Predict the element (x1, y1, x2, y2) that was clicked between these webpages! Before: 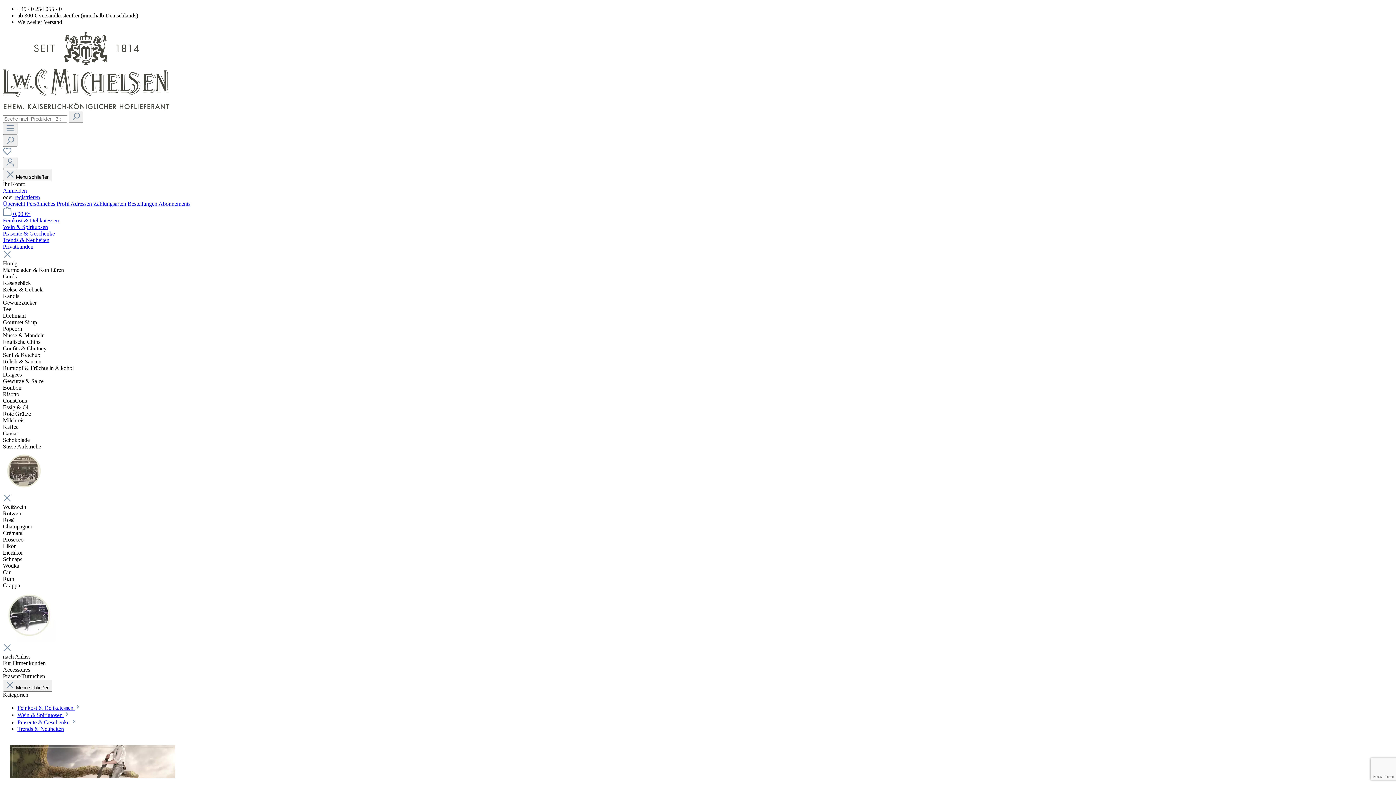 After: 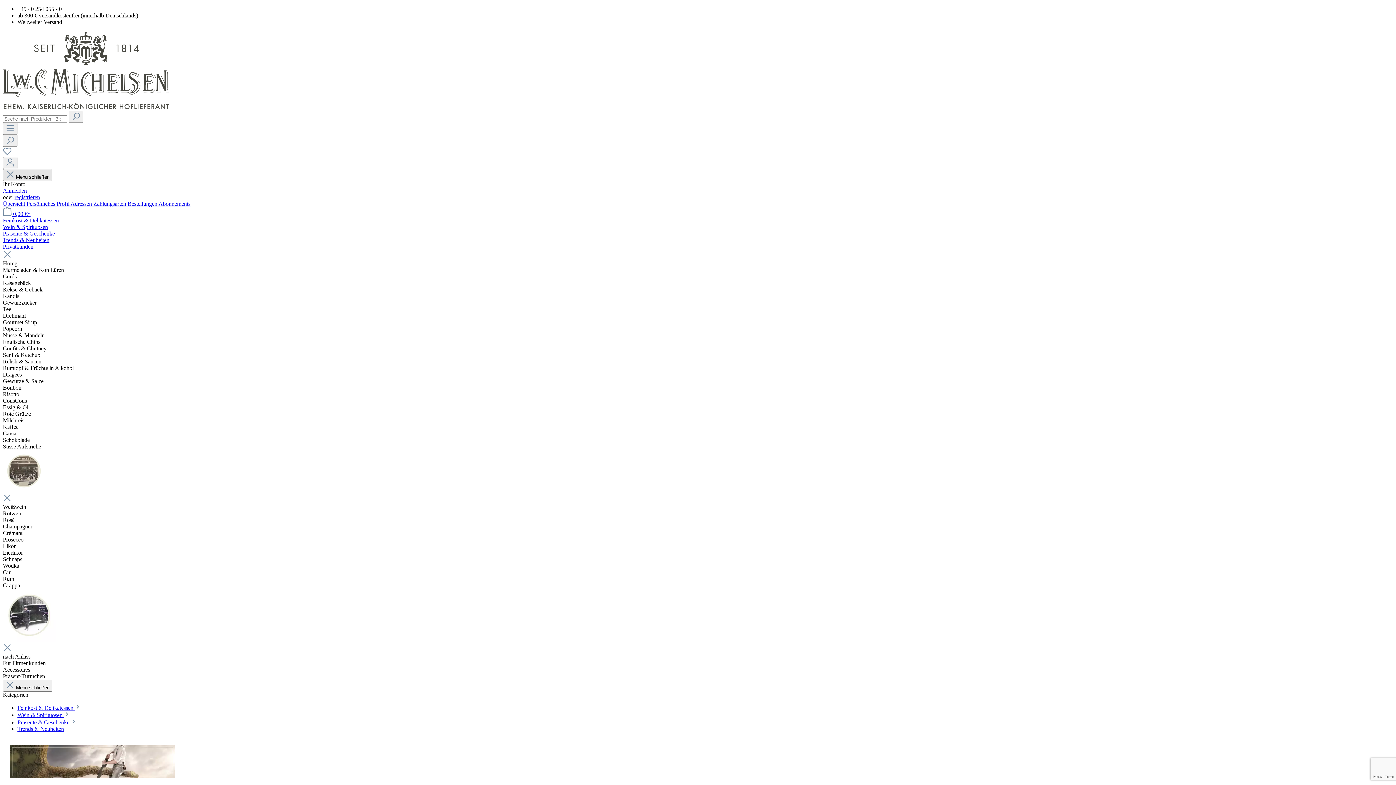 Action: bbox: (2, 169, 52, 181) label:  Menü schließen